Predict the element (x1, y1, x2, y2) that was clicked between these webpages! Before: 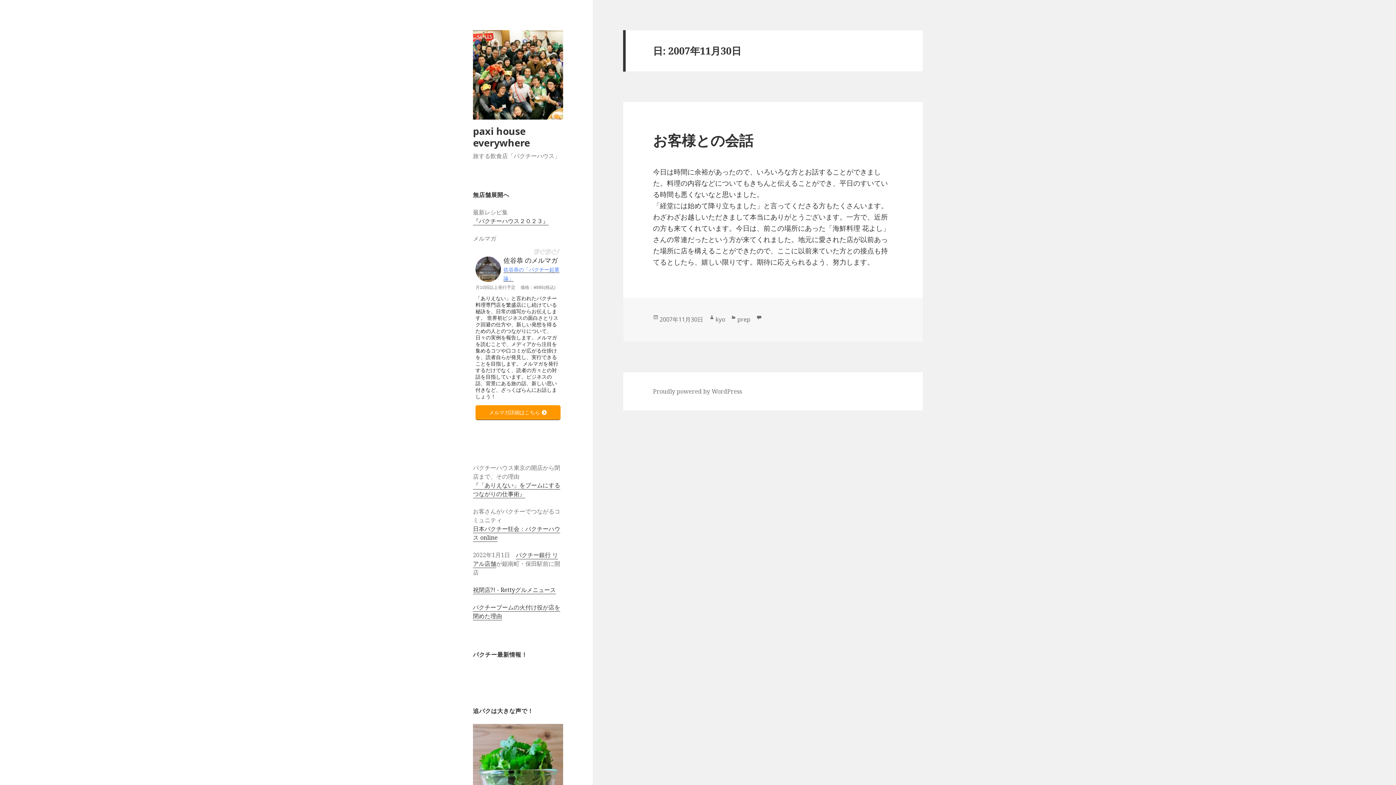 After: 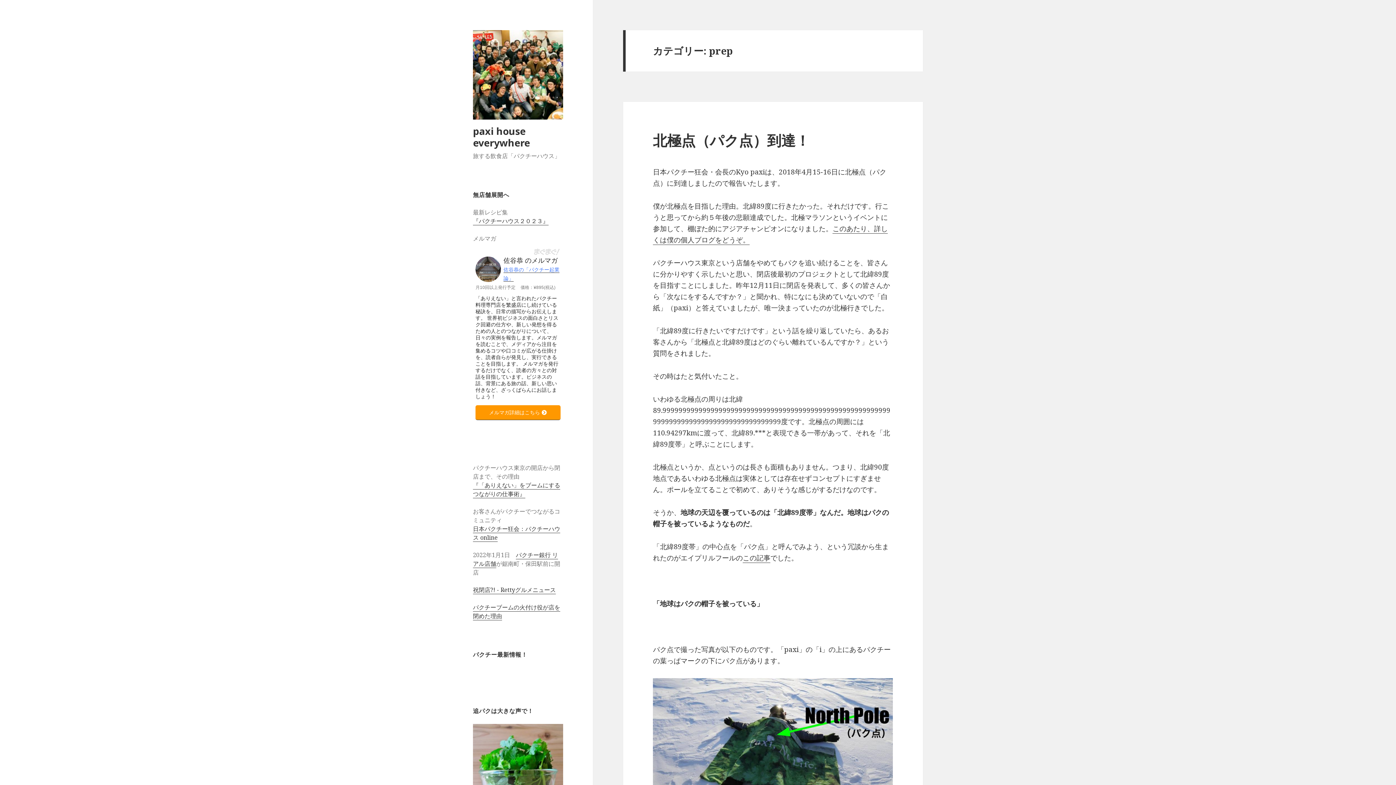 Action: bbox: (737, 315, 750, 323) label: prep